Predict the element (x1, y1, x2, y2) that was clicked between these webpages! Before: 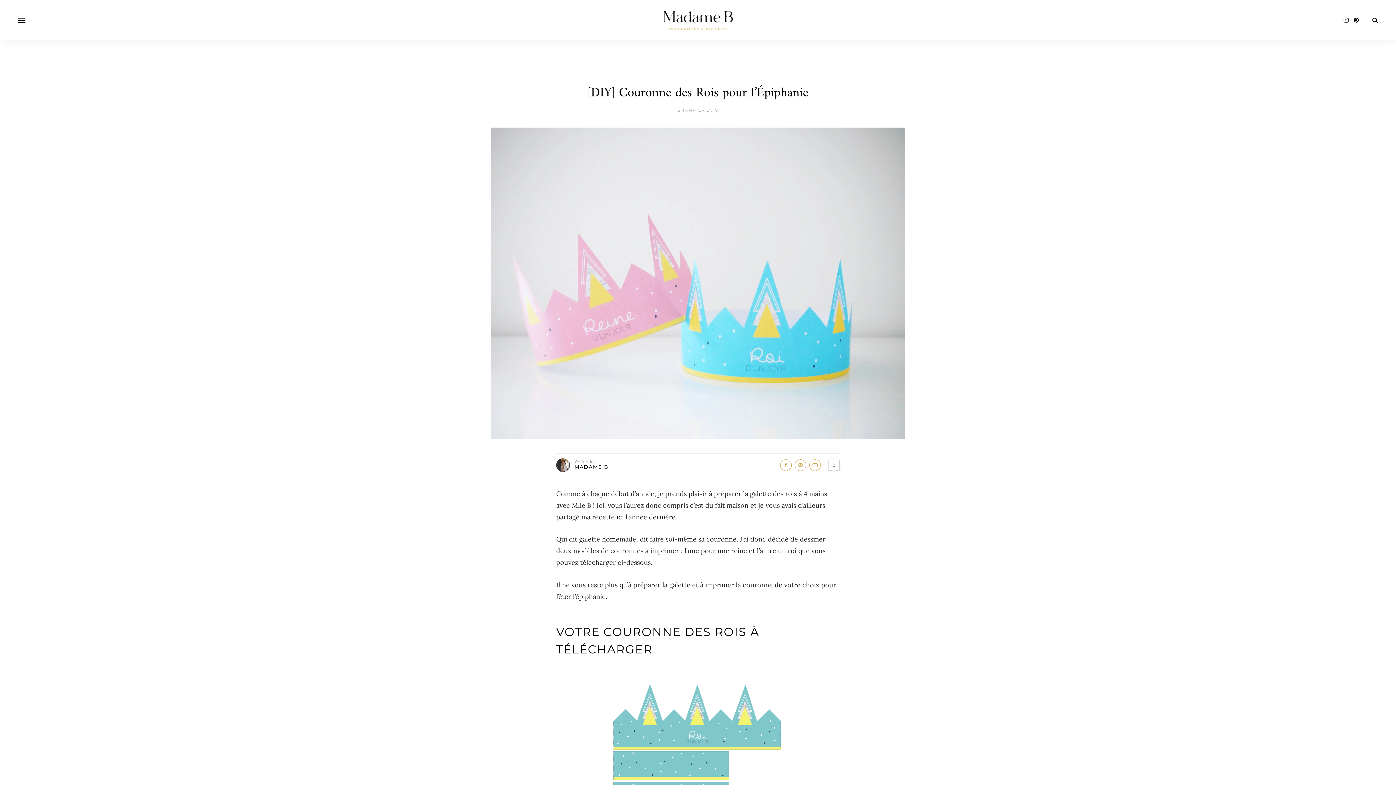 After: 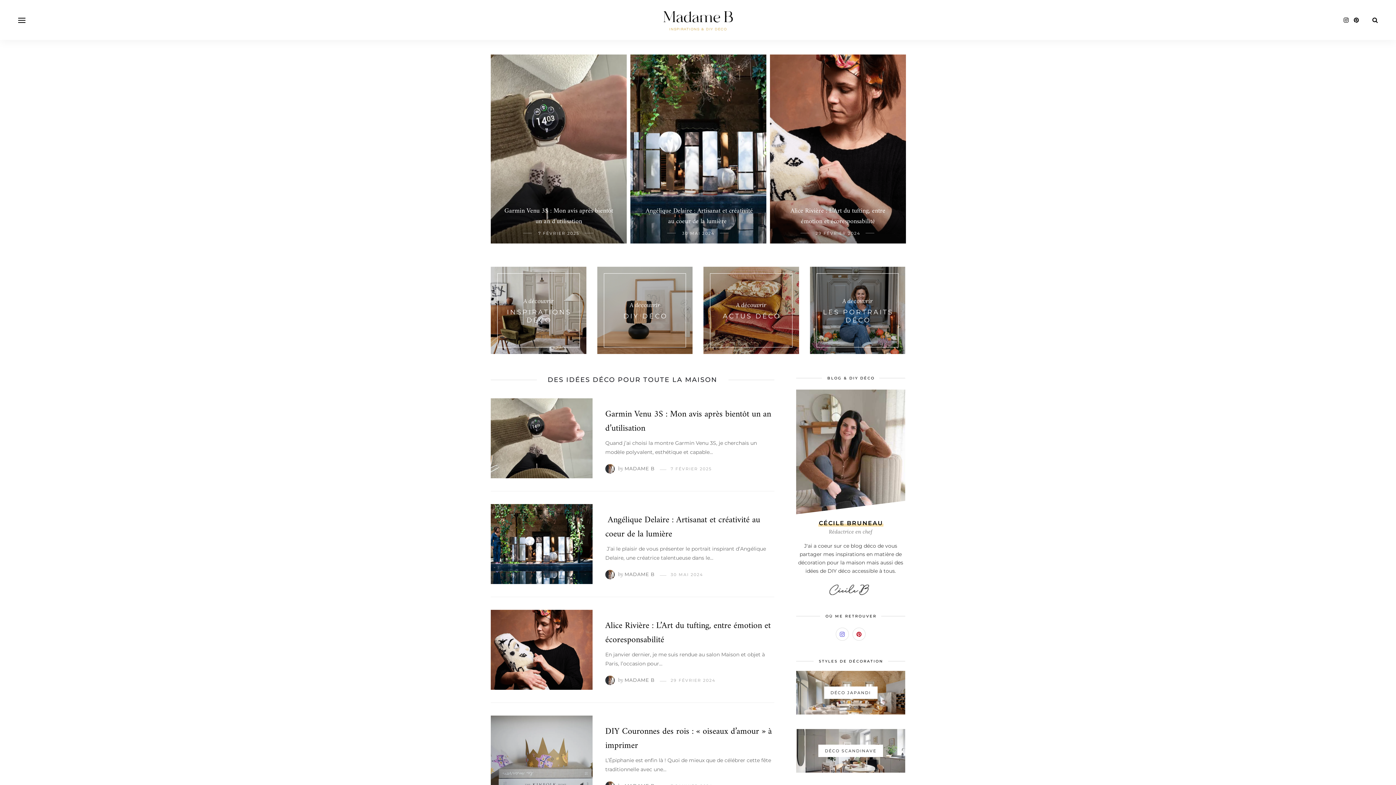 Action: label: MADAME B bbox: (574, 463, 608, 470)